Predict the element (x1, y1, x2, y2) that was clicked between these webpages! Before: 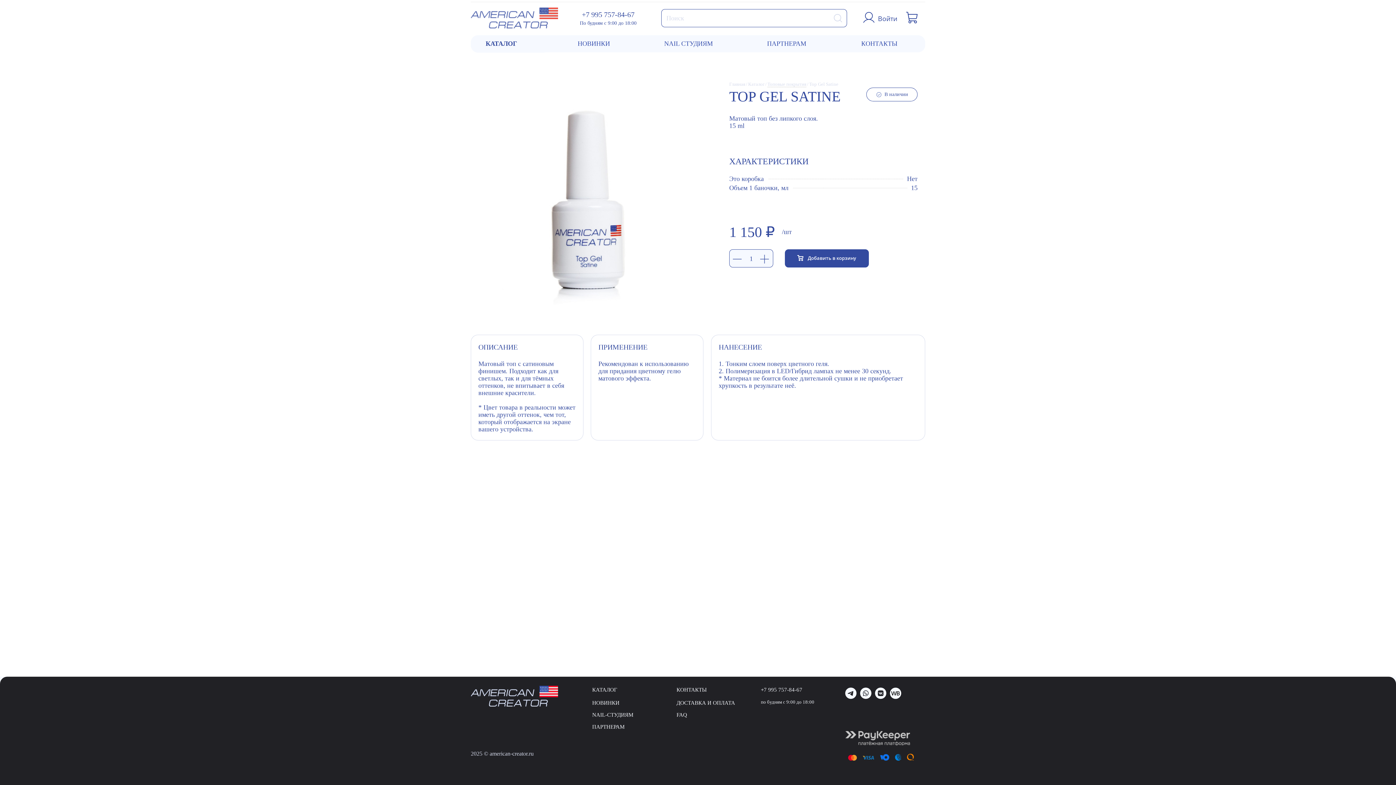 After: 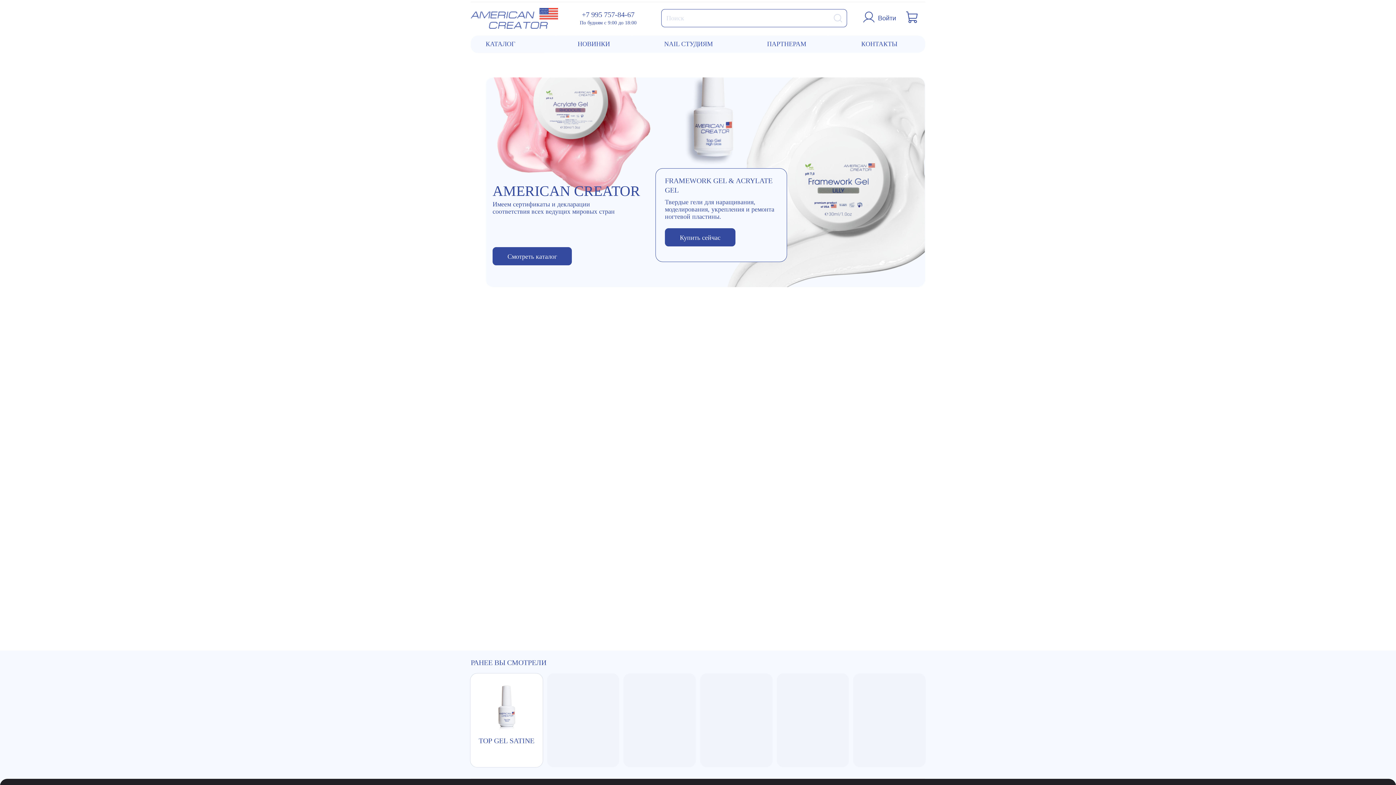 Action: bbox: (470, 7, 550, 28)